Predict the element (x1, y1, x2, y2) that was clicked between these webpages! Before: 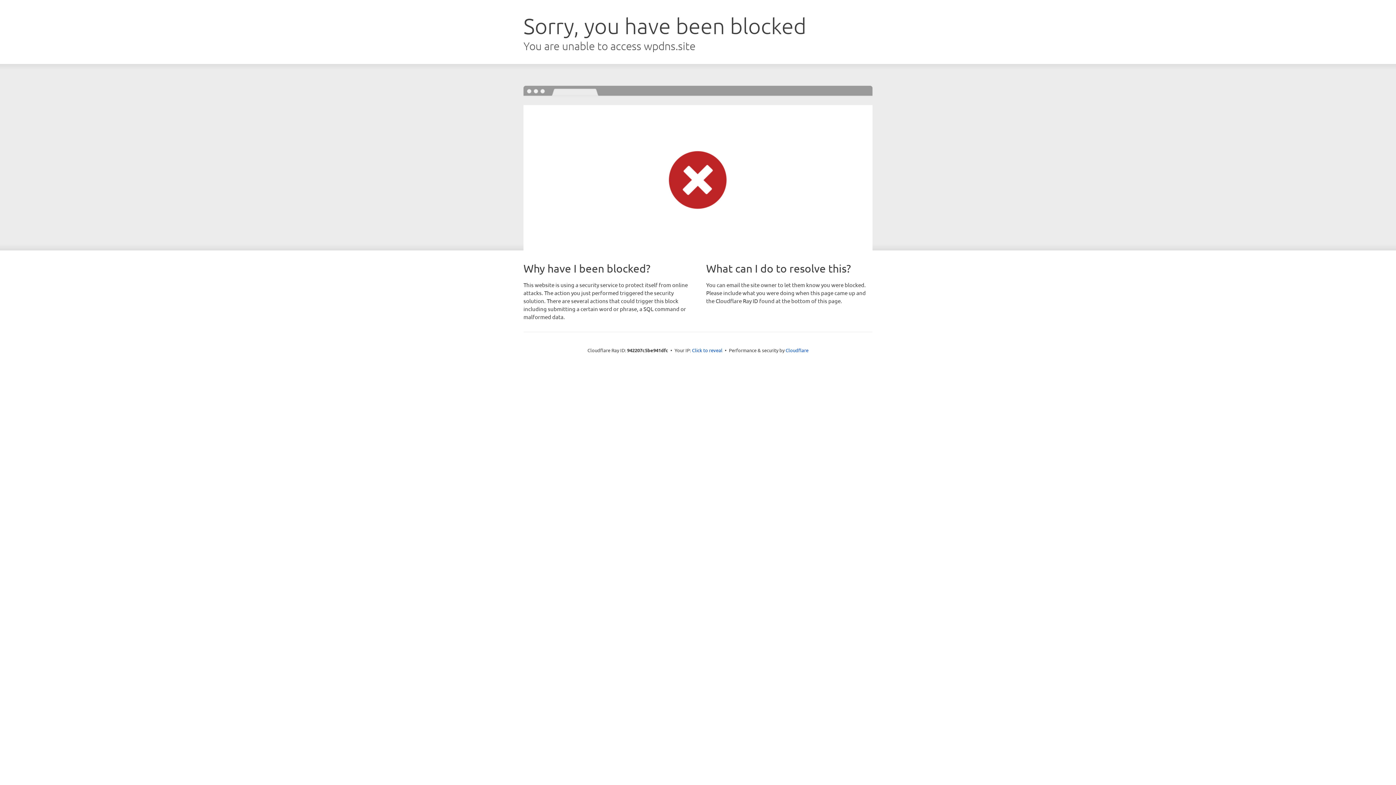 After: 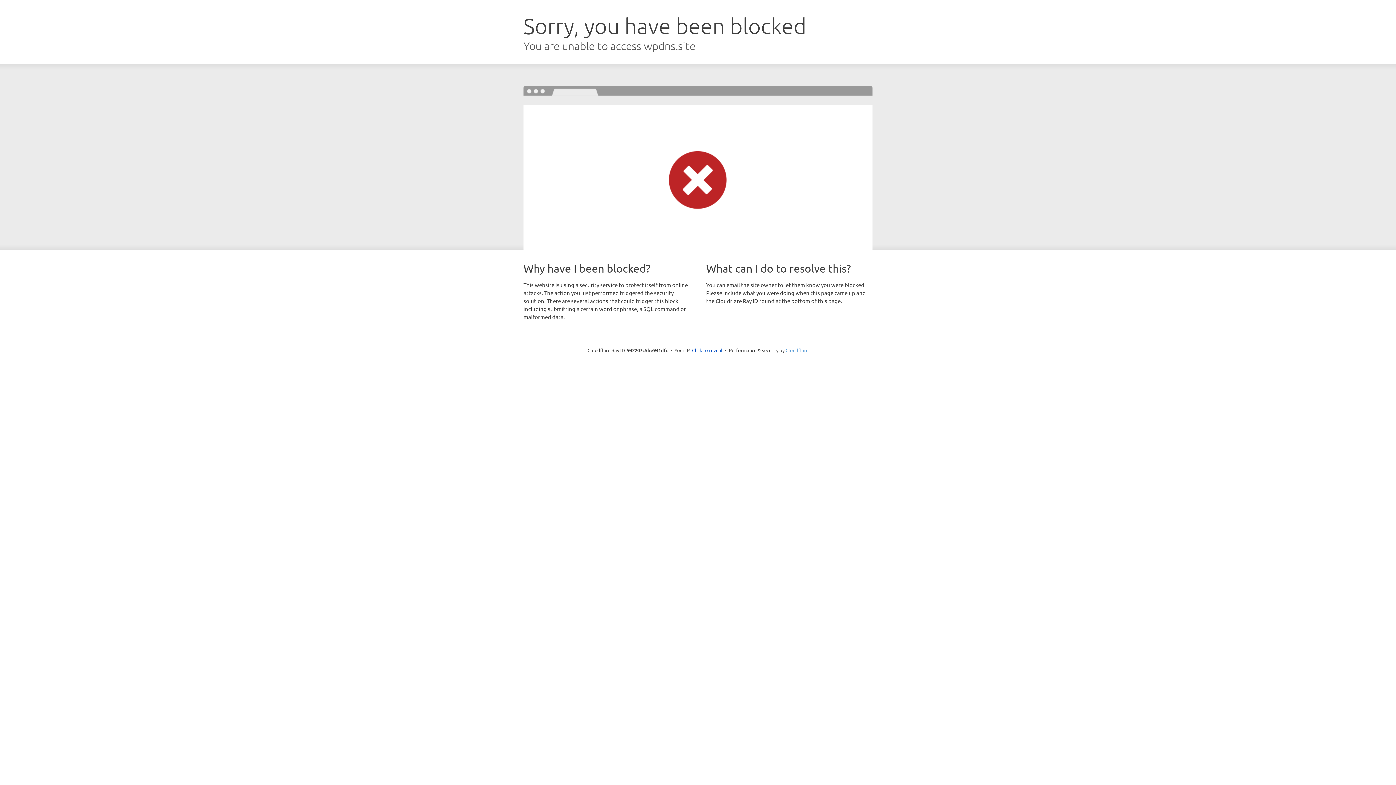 Action: label: Cloudflare bbox: (785, 347, 808, 353)